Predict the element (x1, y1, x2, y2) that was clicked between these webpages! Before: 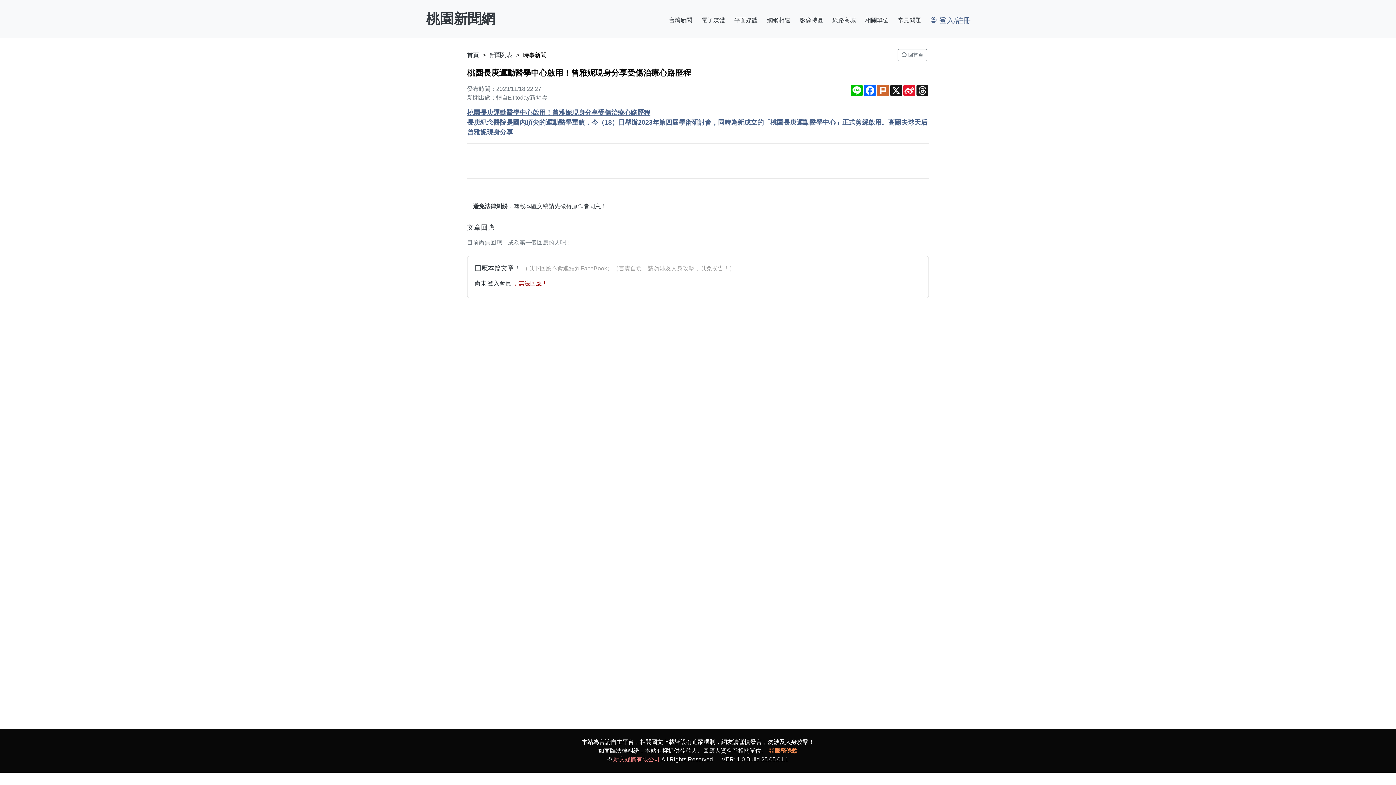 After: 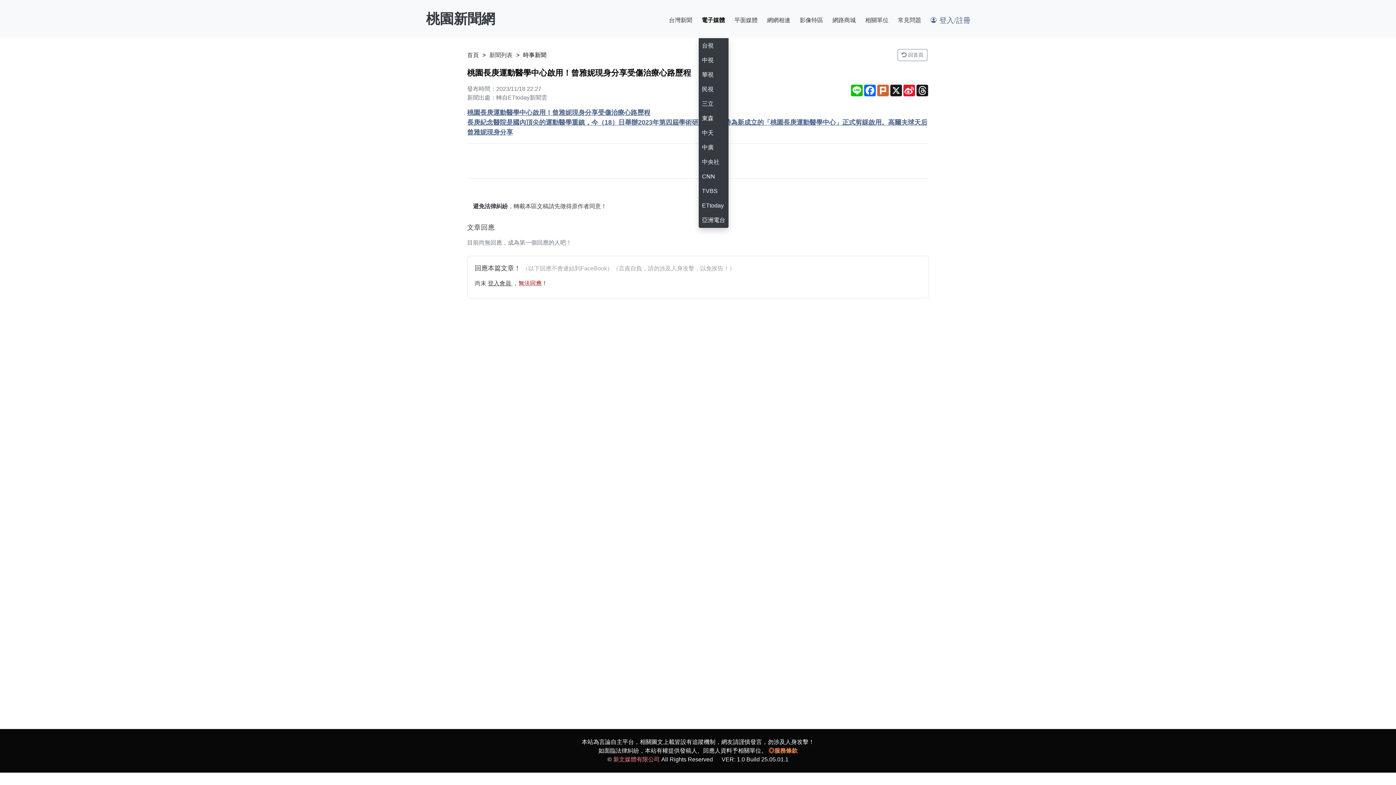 Action: label: 電子媒體 bbox: (698, 0, 728, 38)